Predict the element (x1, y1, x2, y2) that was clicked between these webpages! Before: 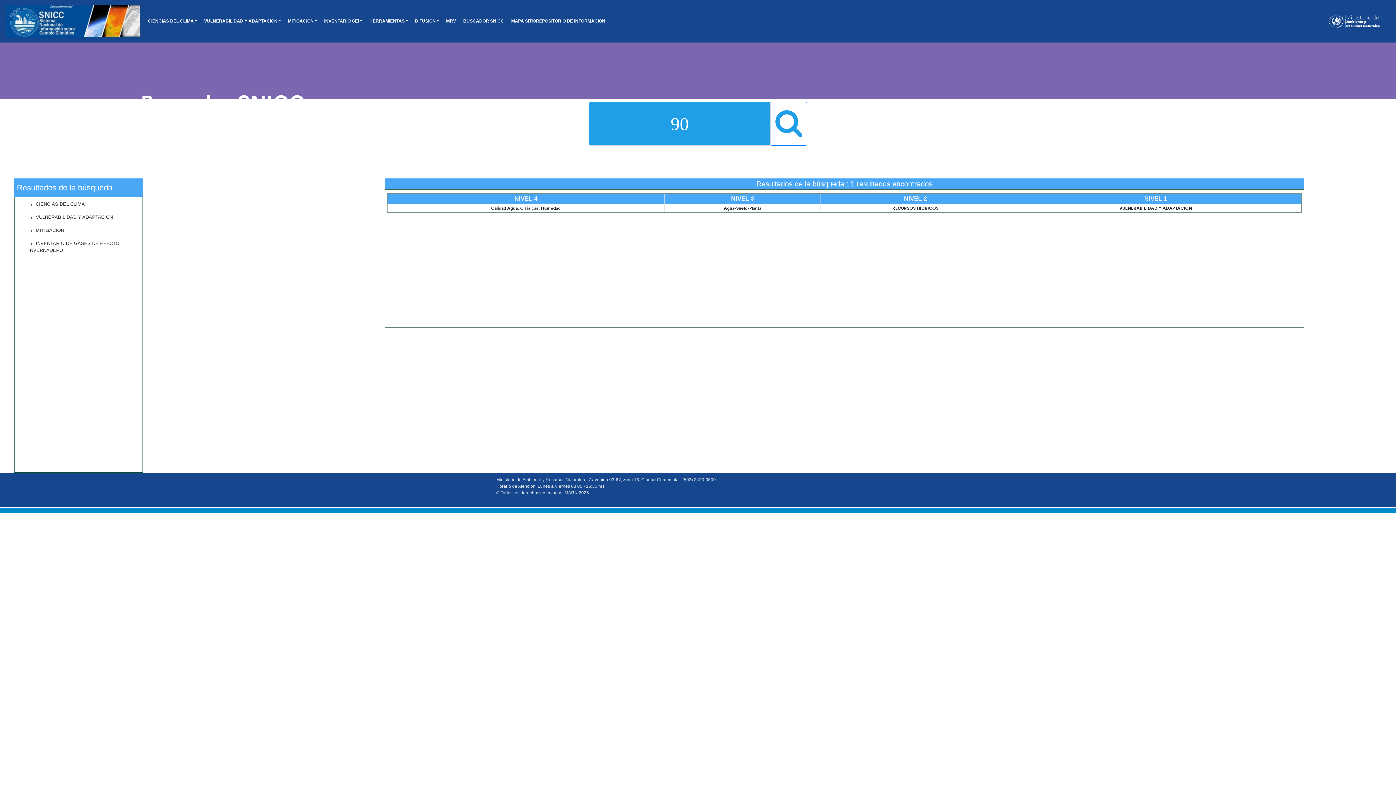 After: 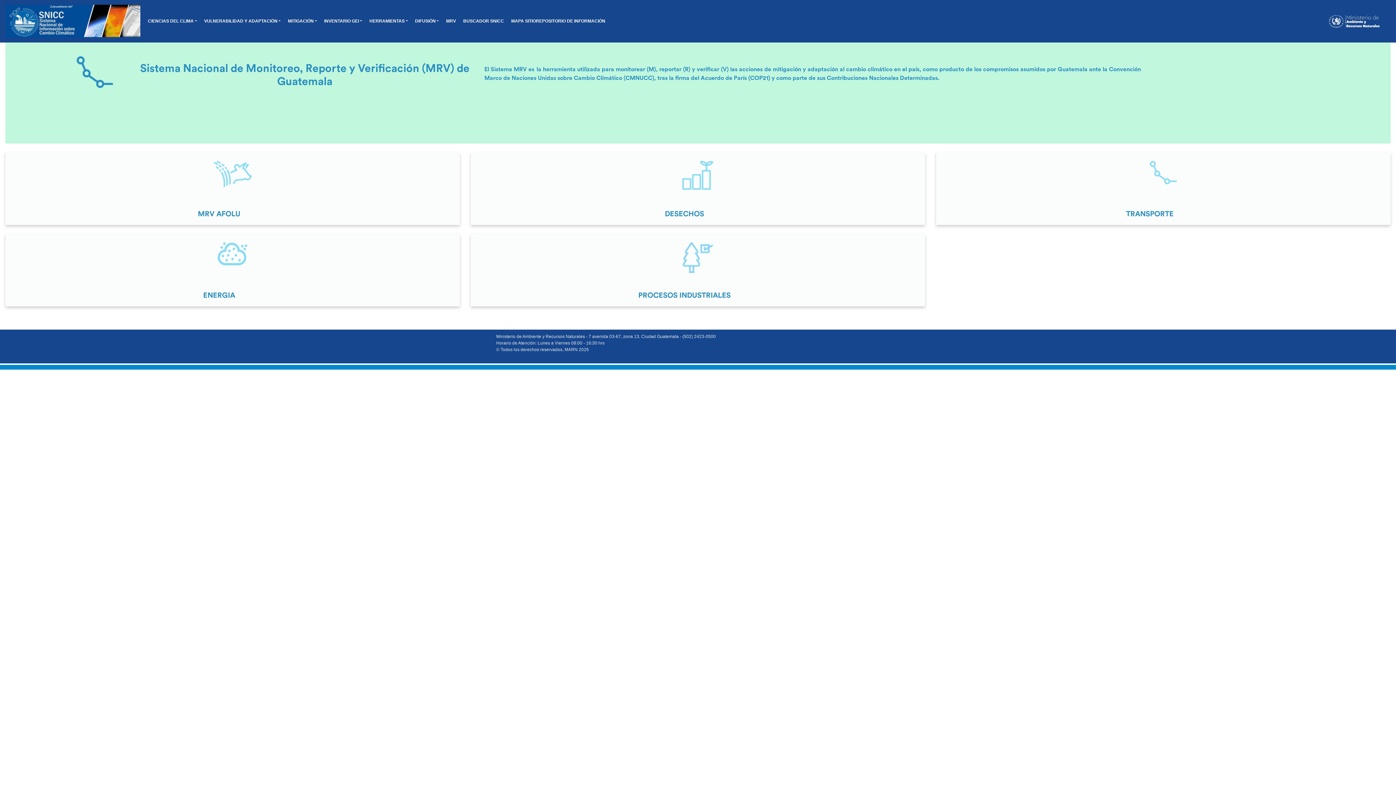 Action: bbox: (444, 15, 457, 26) label: MRV
(CURRENT)